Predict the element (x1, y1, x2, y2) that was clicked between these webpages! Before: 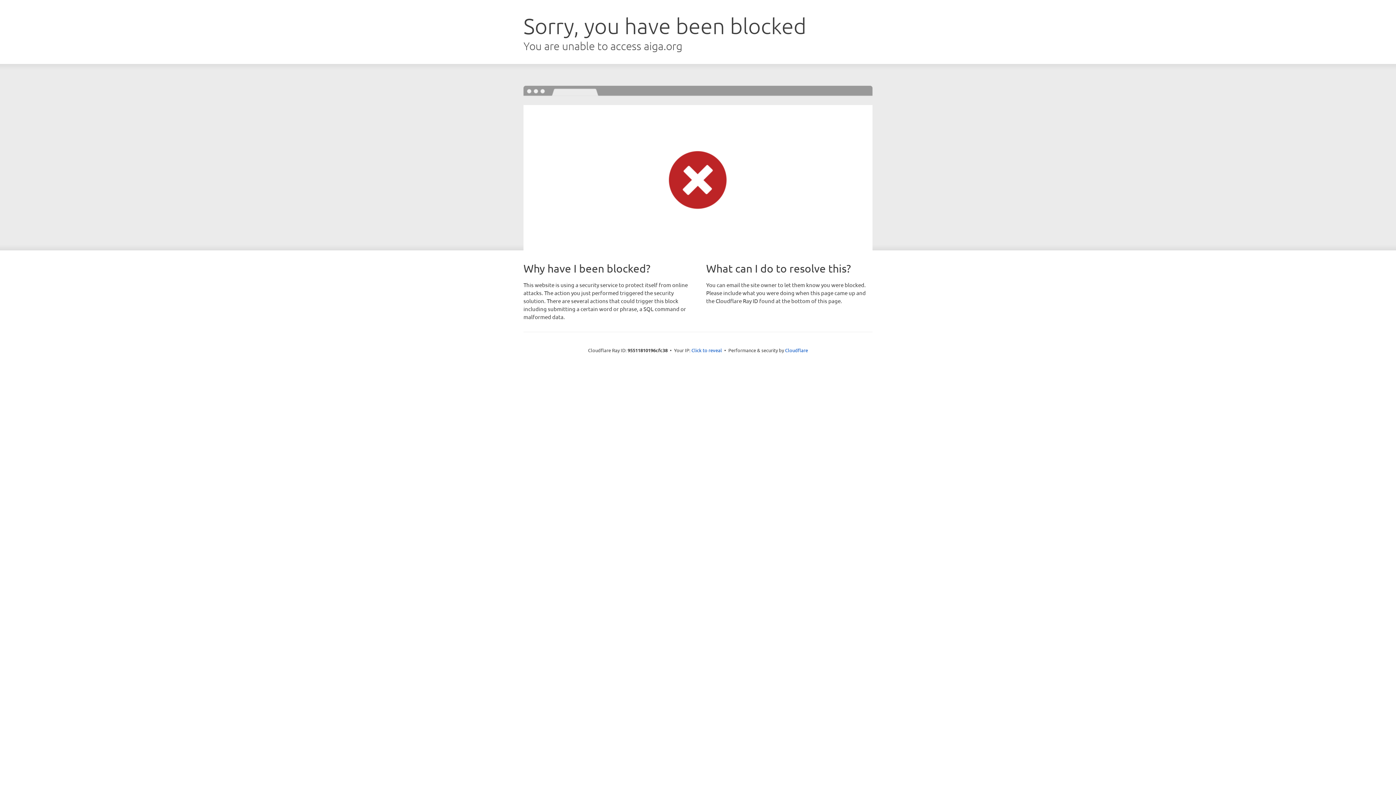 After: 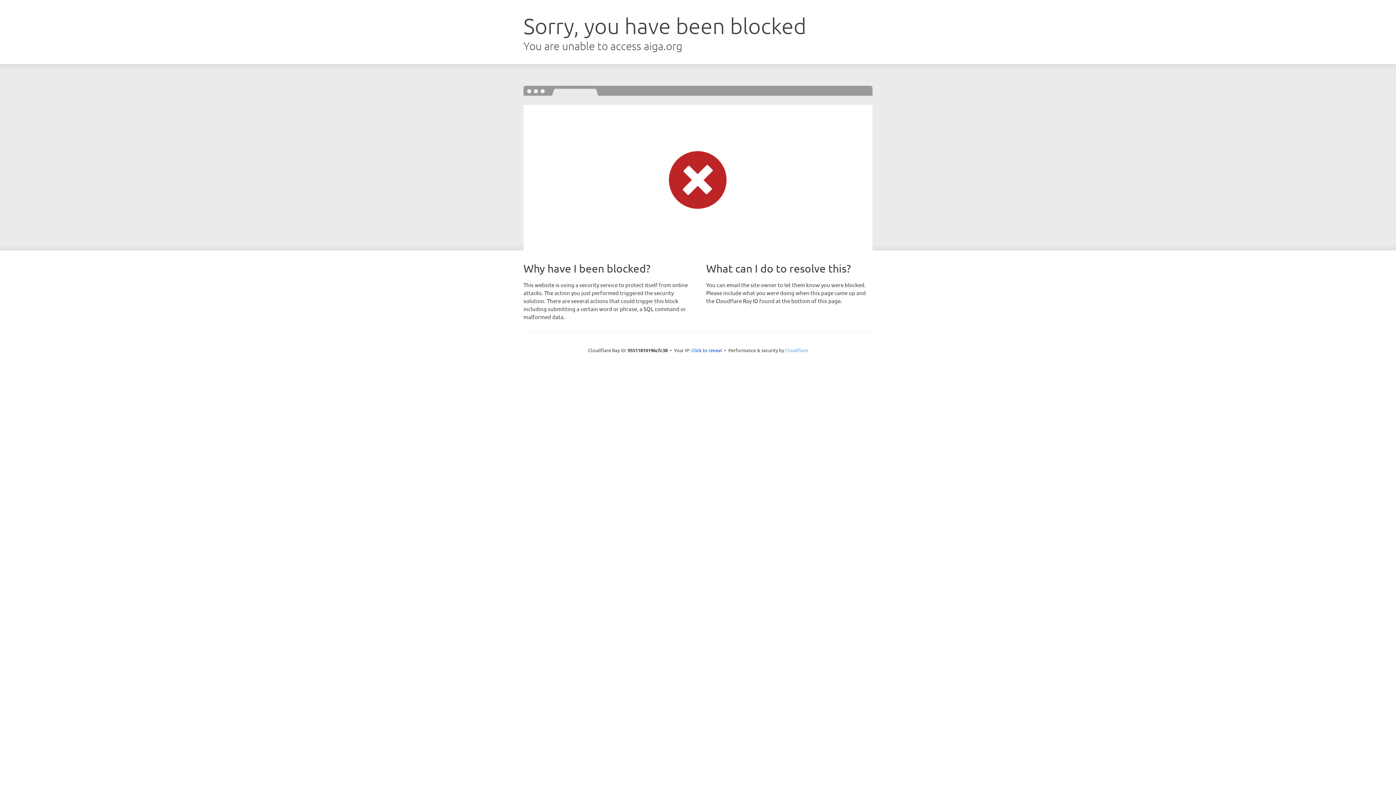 Action: bbox: (785, 347, 808, 353) label: Cloudflare